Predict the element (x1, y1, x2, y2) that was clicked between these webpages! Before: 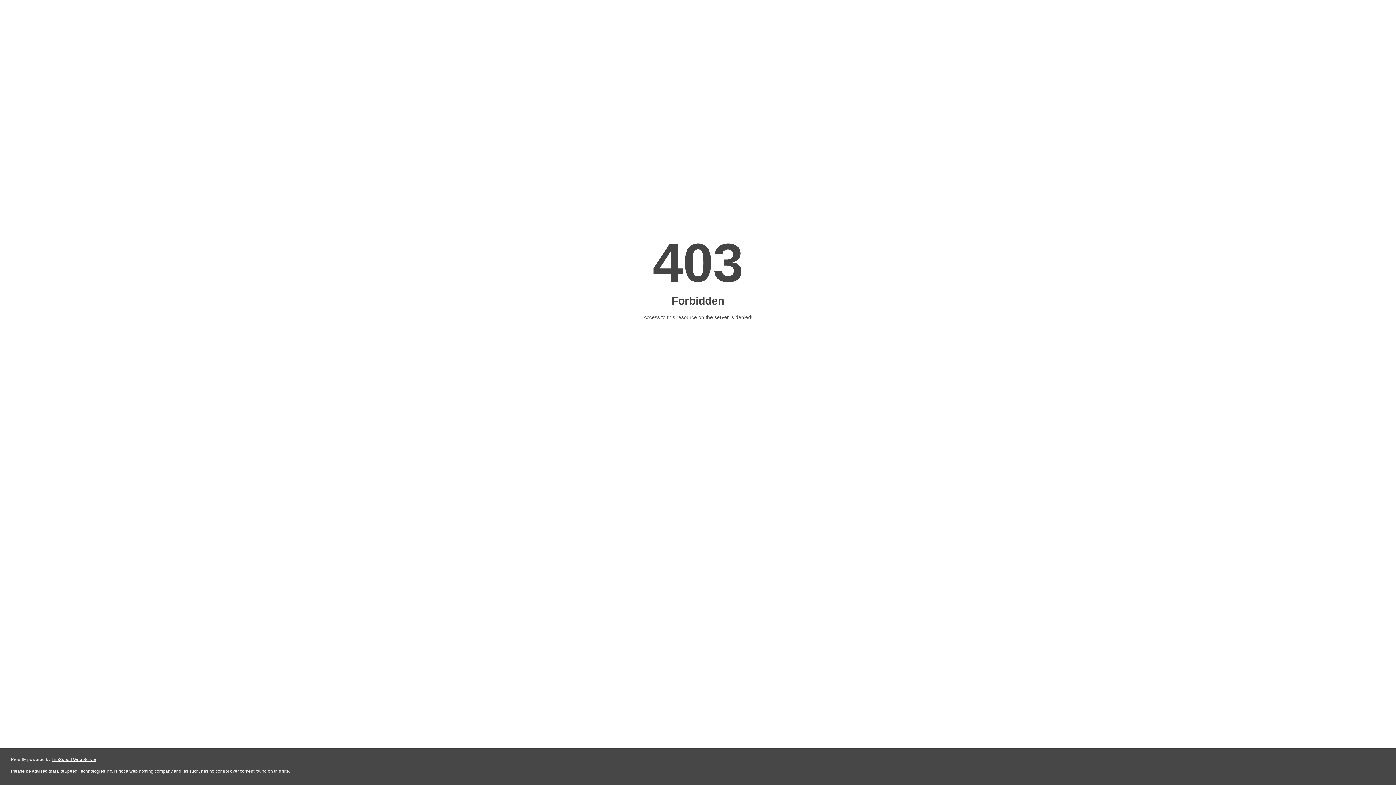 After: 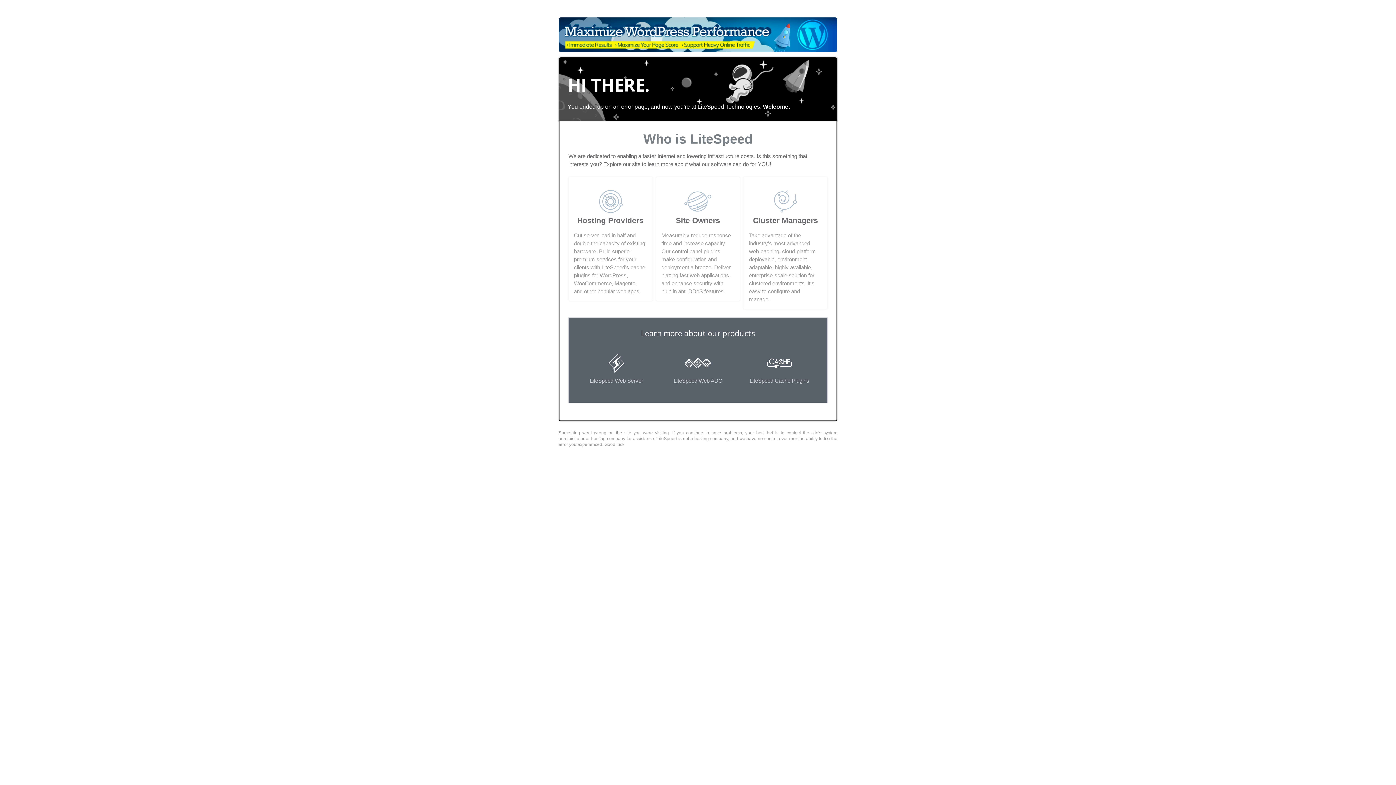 Action: bbox: (51, 757, 96, 762) label: LiteSpeed Web Server